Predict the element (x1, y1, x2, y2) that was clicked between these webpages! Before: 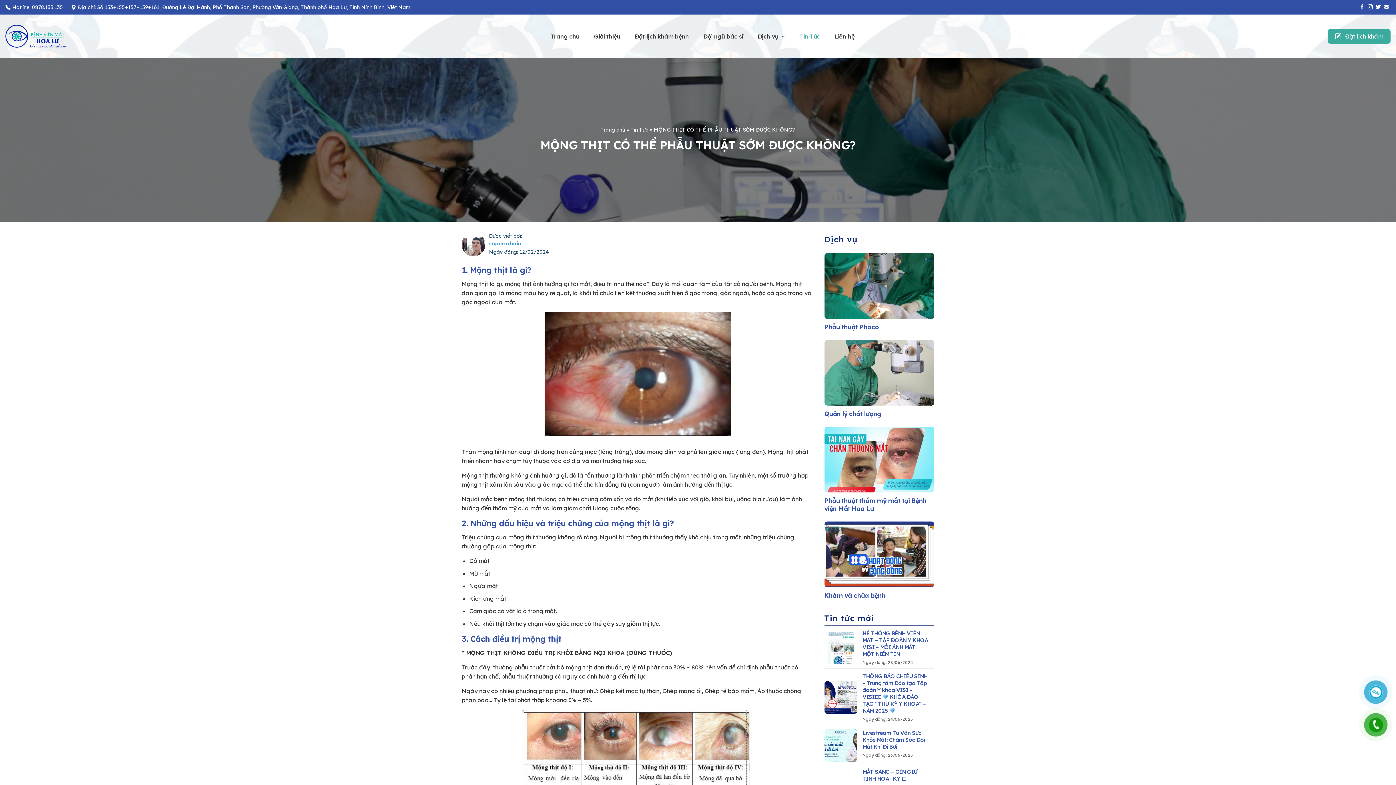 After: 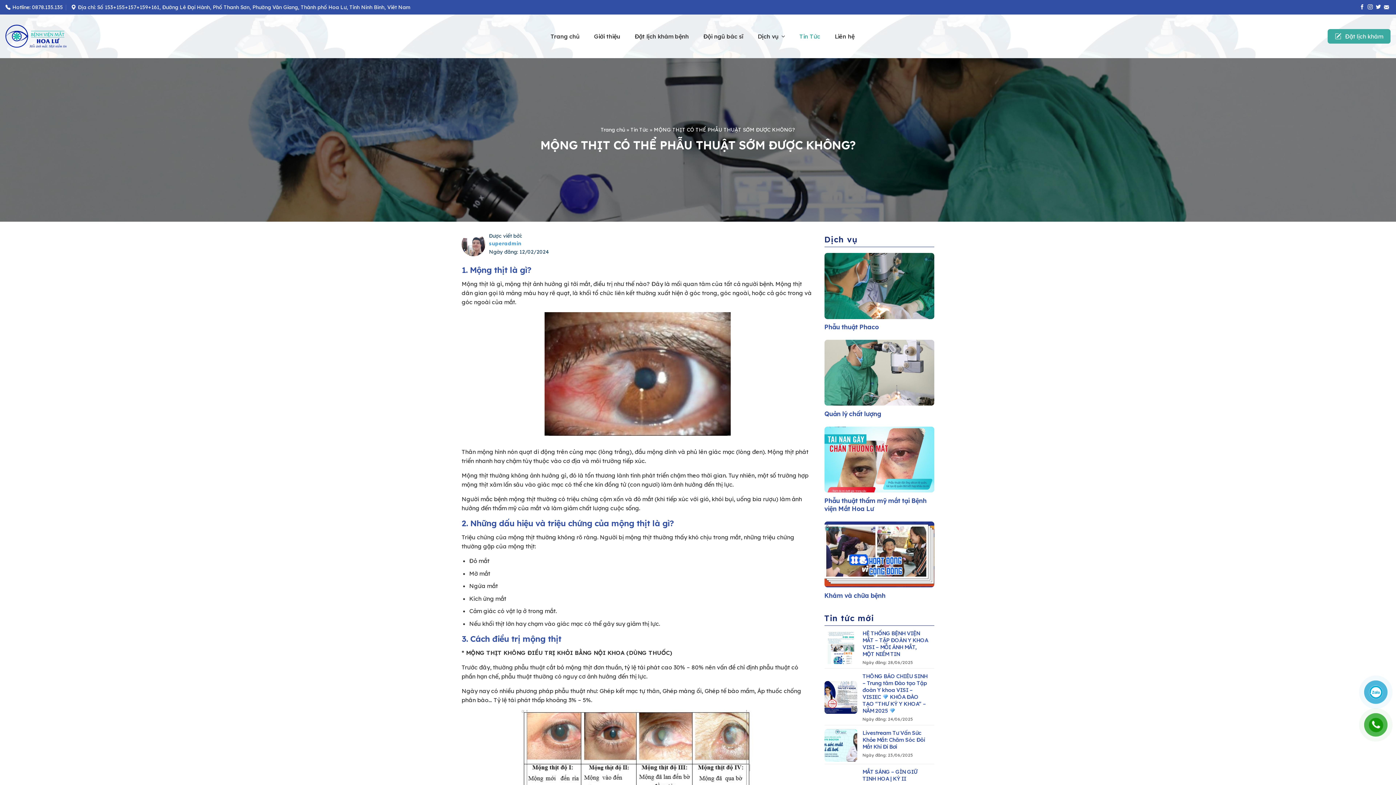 Action: bbox: (1360, 676, 1392, 709)